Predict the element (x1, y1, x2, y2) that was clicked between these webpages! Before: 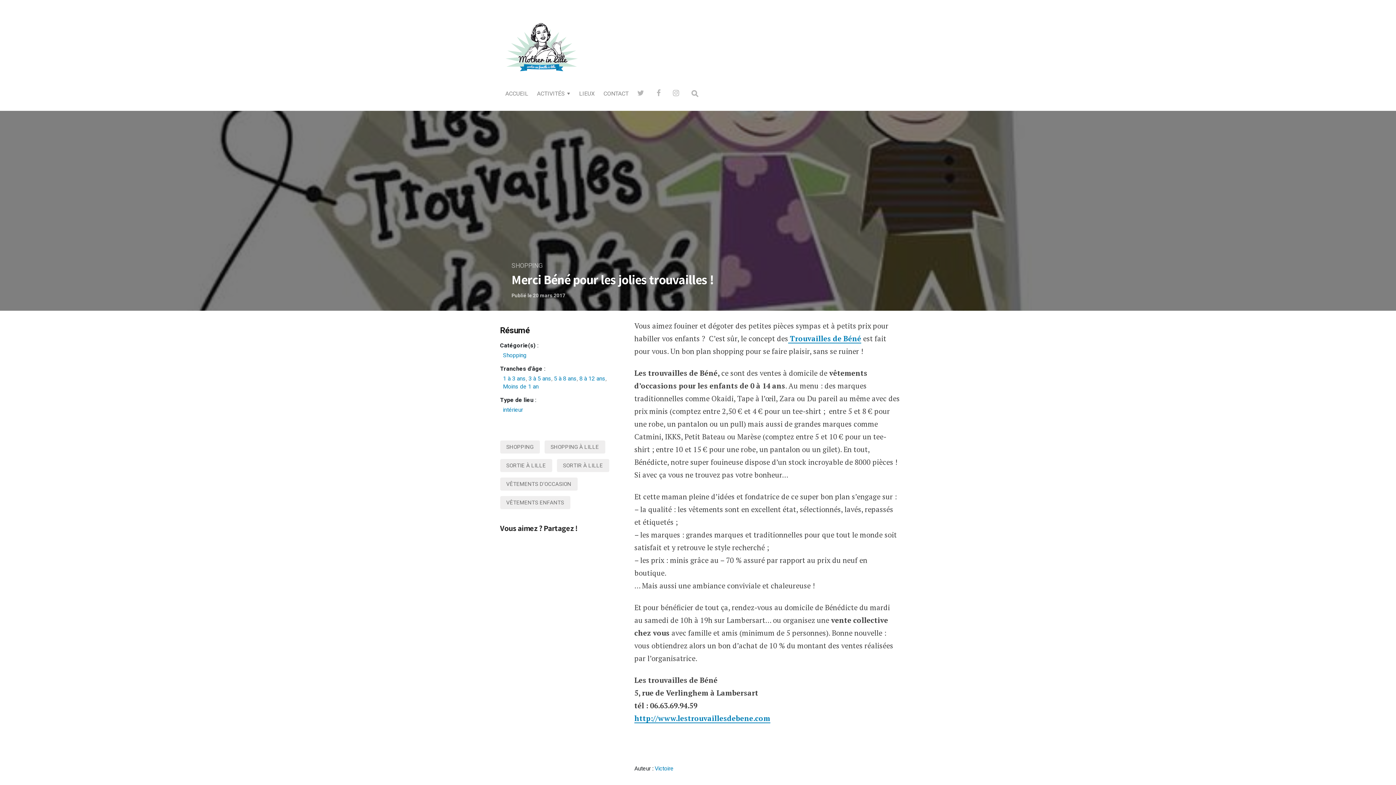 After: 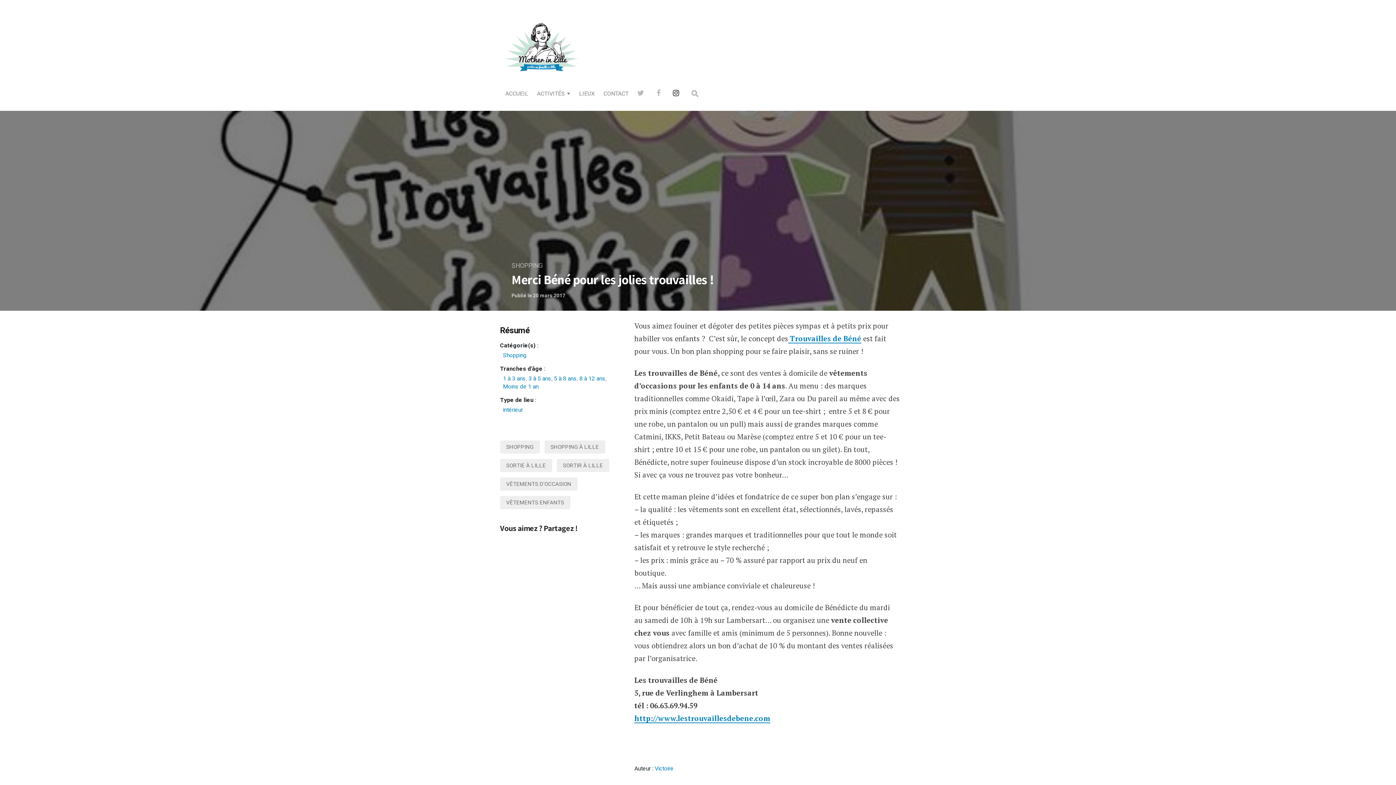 Action: bbox: (673, 89, 690, 98)